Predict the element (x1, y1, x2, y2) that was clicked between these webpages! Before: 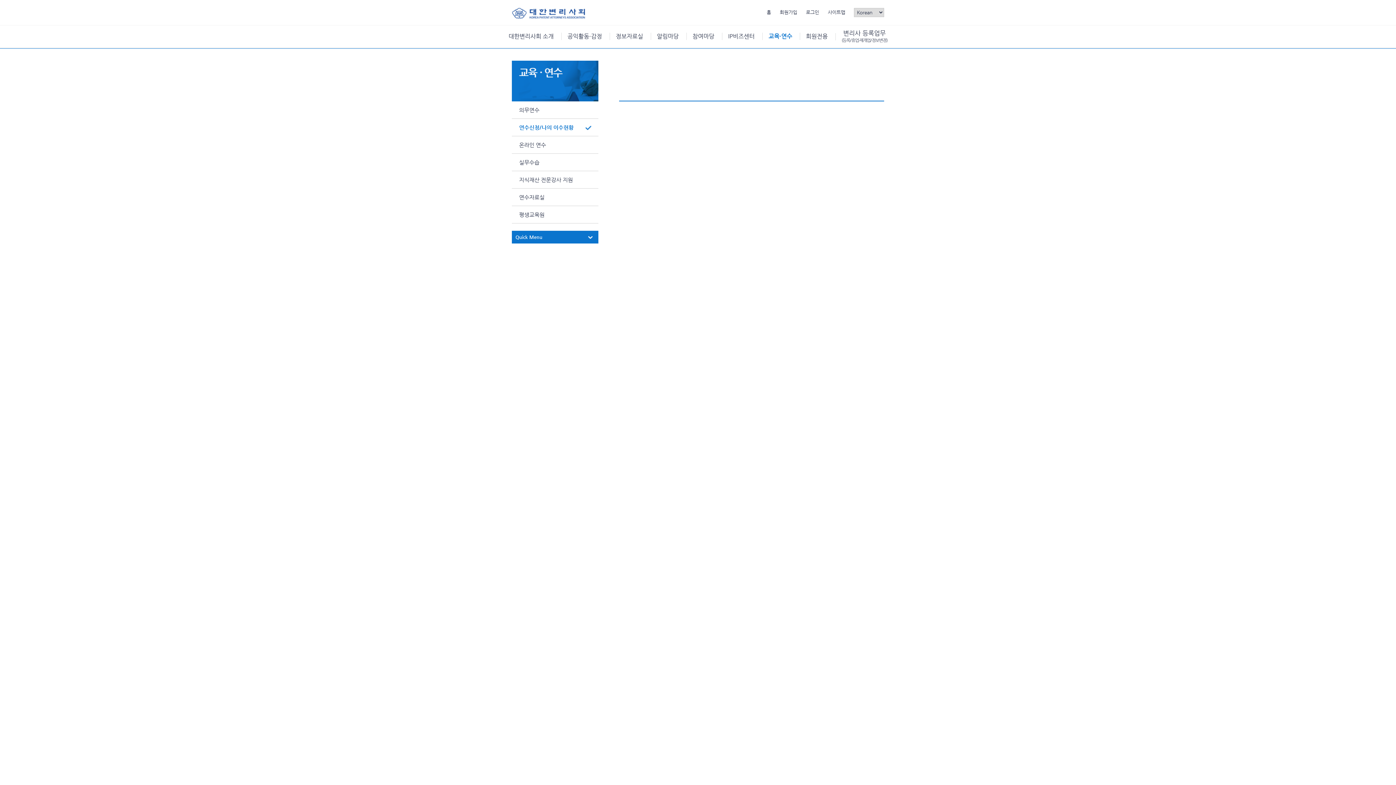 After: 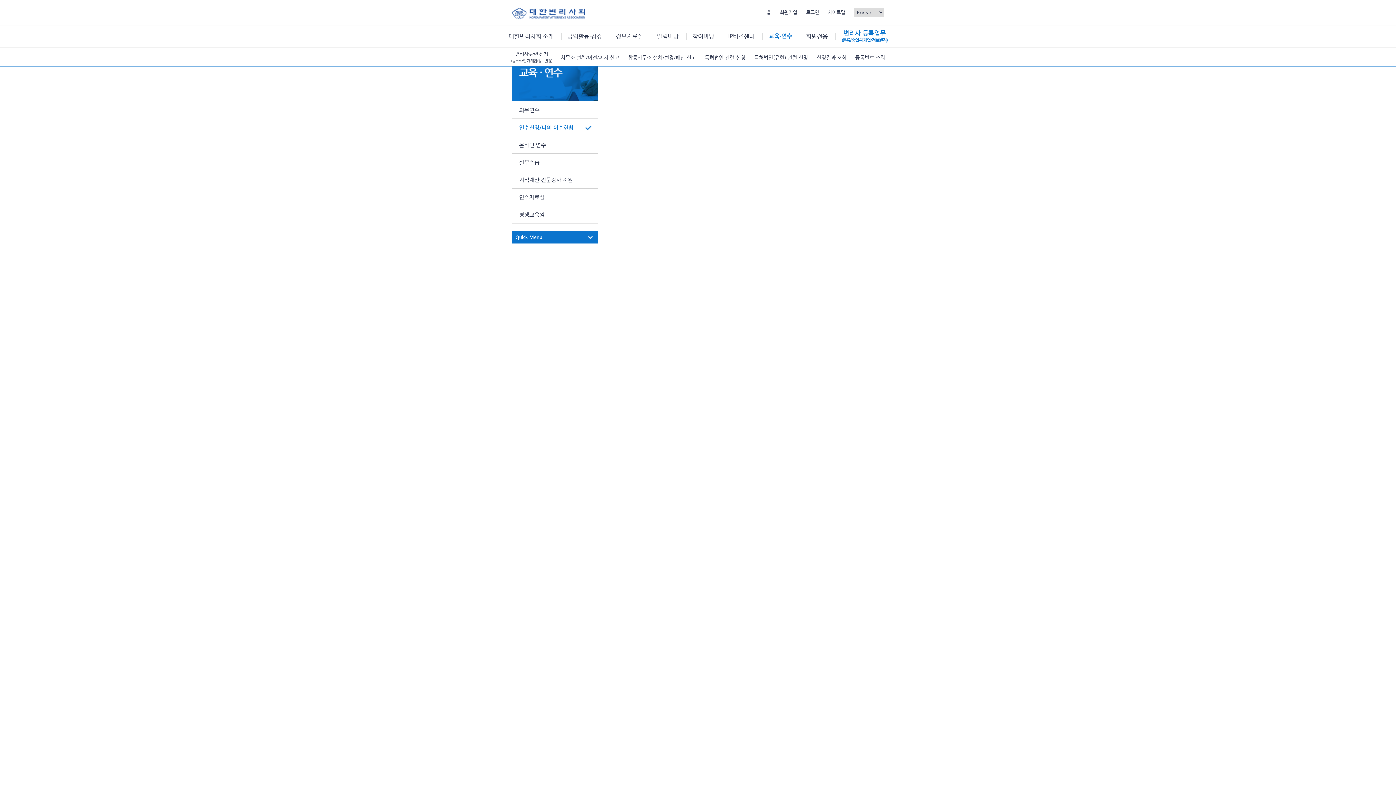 Action: bbox: (835, 25, 893, 47) label: 변리사 등록업무
(등록/휴업·재개업/정보변경)